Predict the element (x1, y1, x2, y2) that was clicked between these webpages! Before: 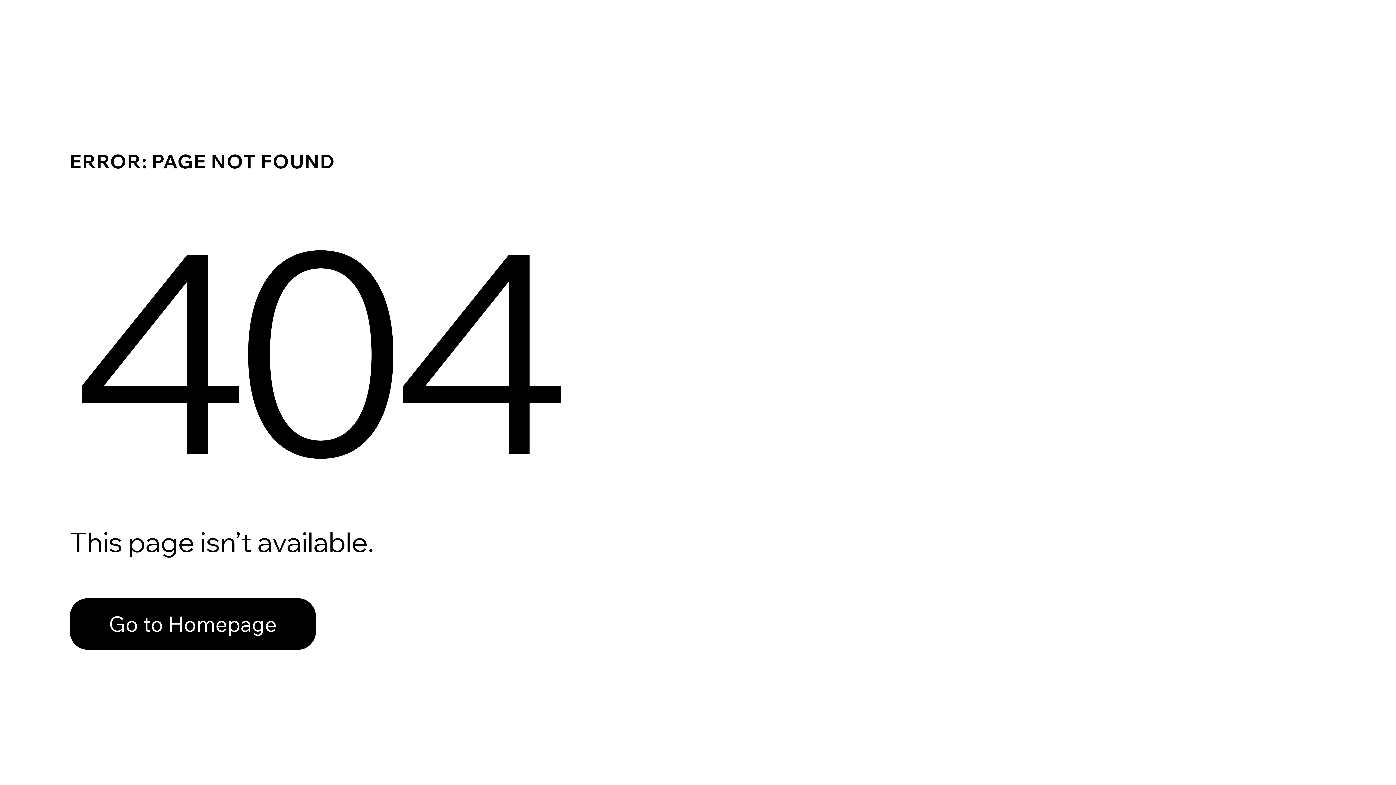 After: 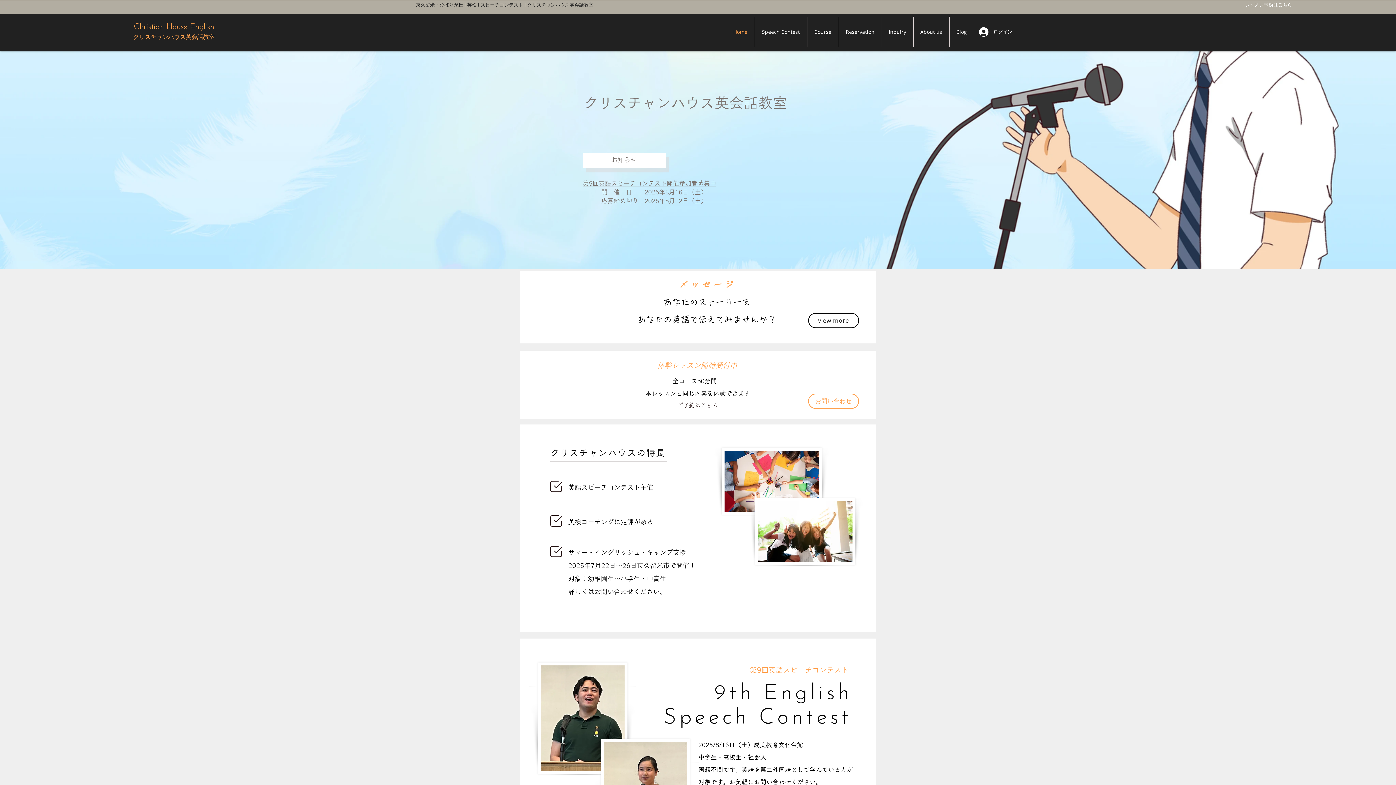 Action: bbox: (69, 598, 316, 650) label: Go to Homepage